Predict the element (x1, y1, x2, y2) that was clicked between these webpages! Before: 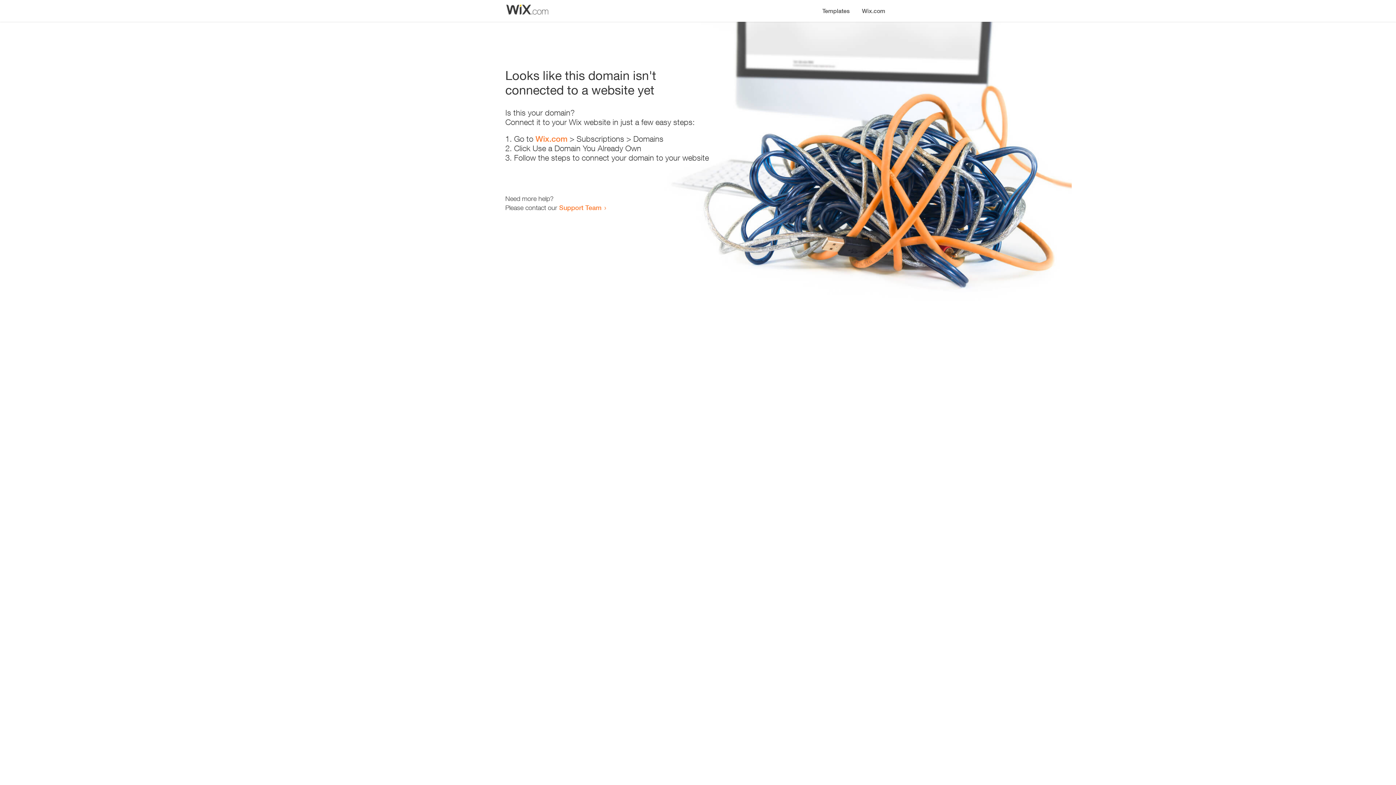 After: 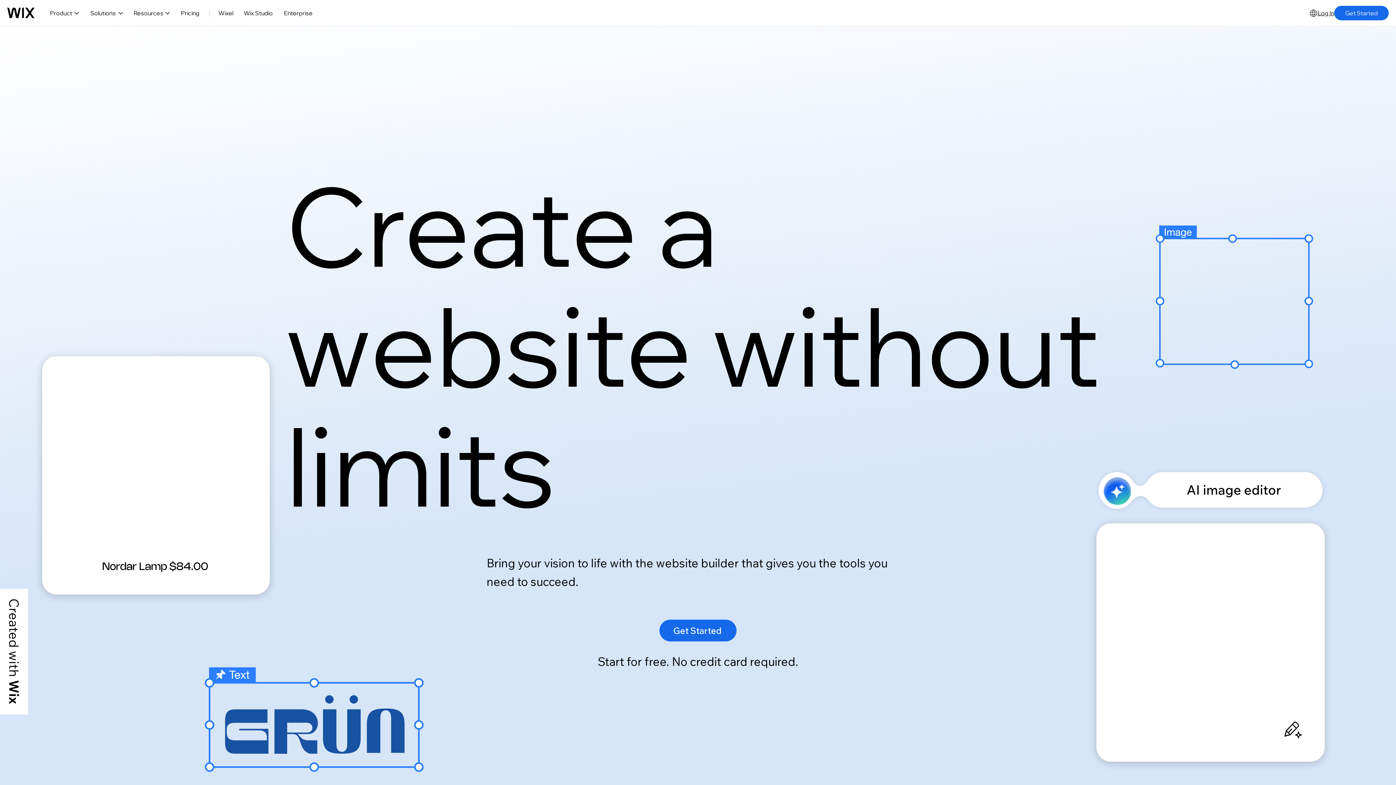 Action: bbox: (535, 134, 567, 143) label: Wix.com